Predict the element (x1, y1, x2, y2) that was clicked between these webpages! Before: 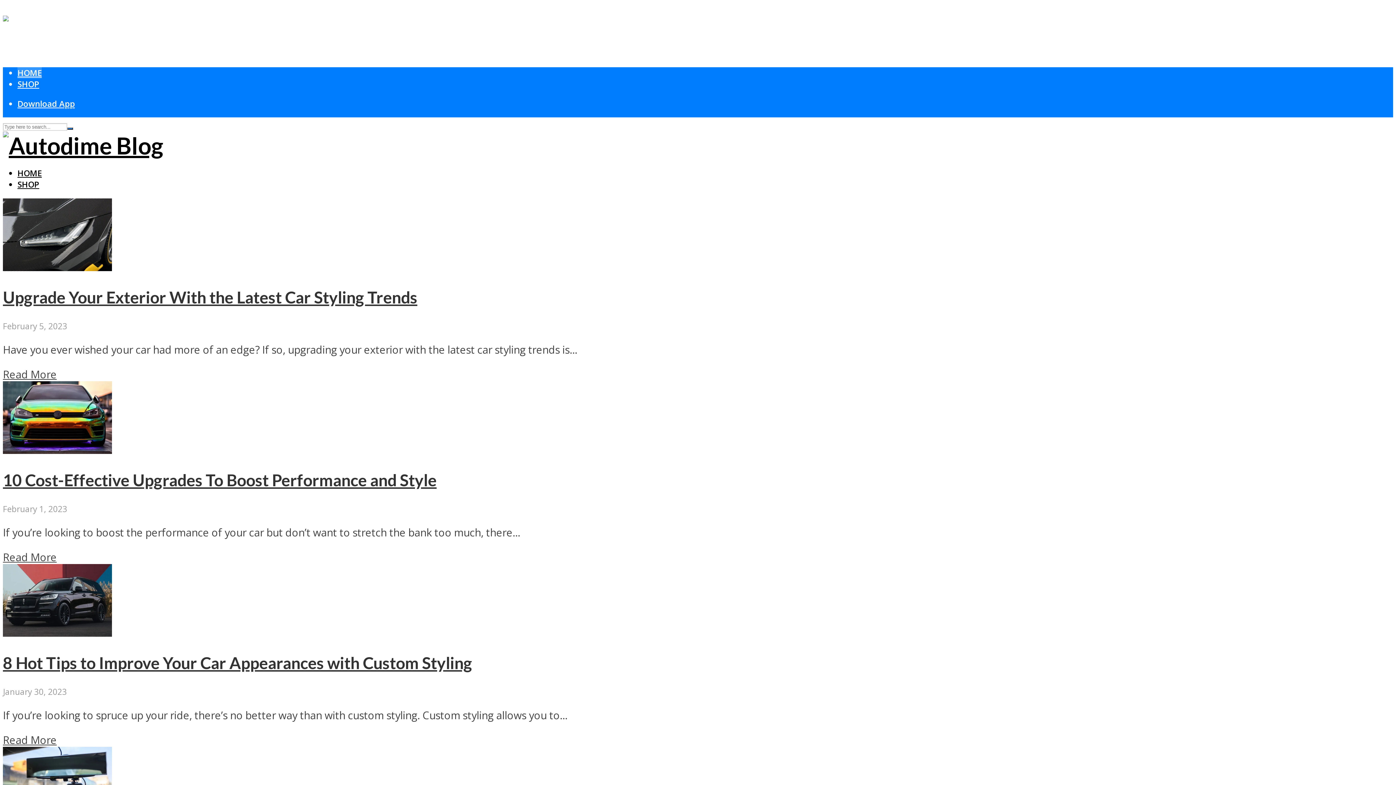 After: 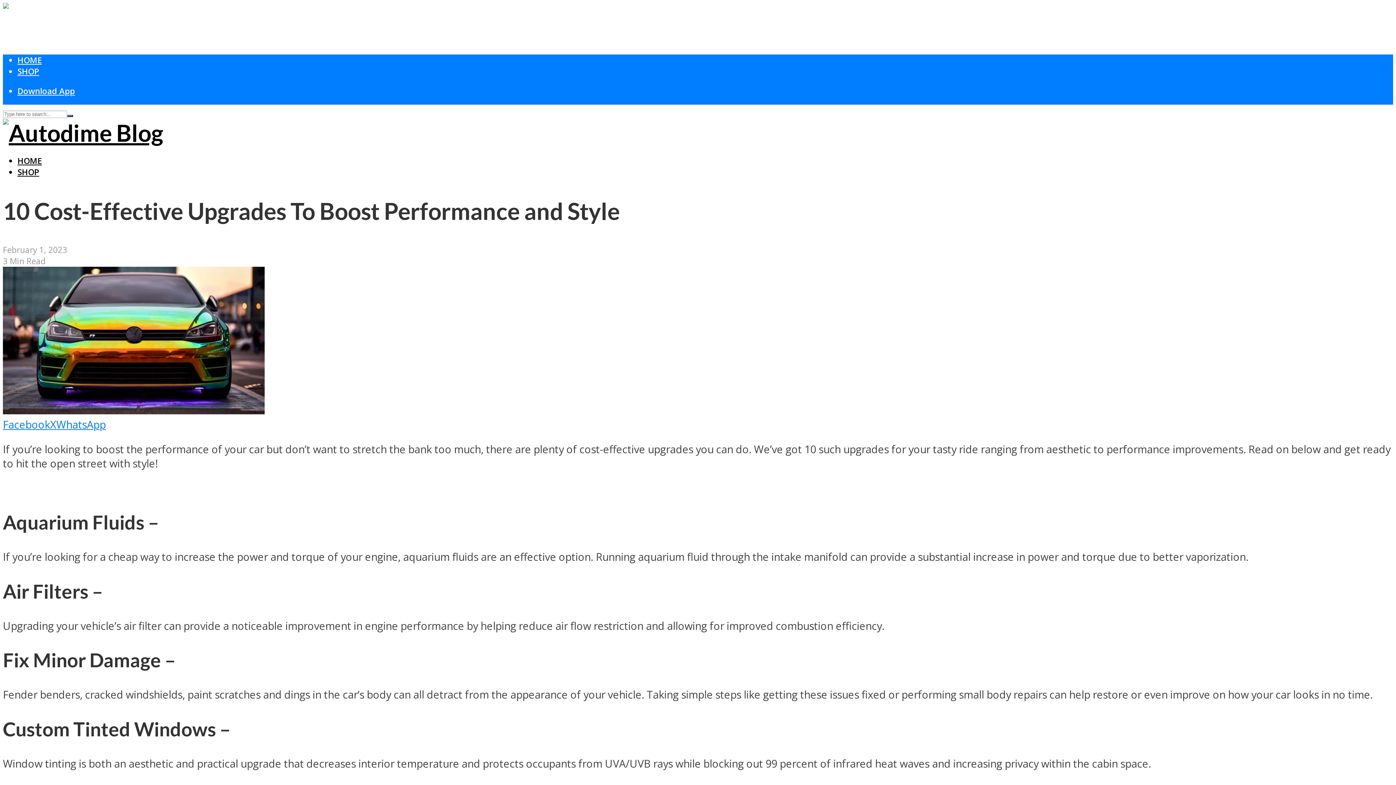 Action: bbox: (2, 442, 112, 457)